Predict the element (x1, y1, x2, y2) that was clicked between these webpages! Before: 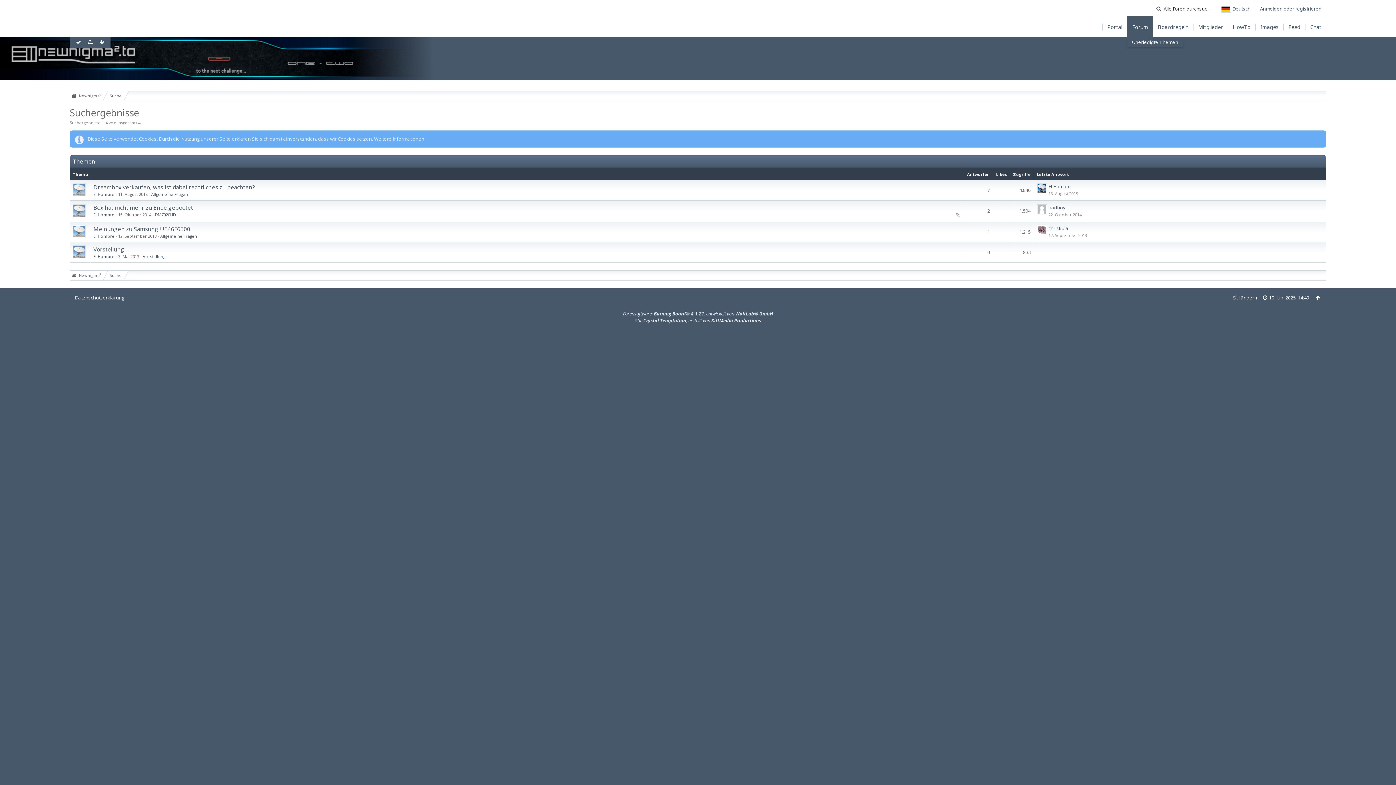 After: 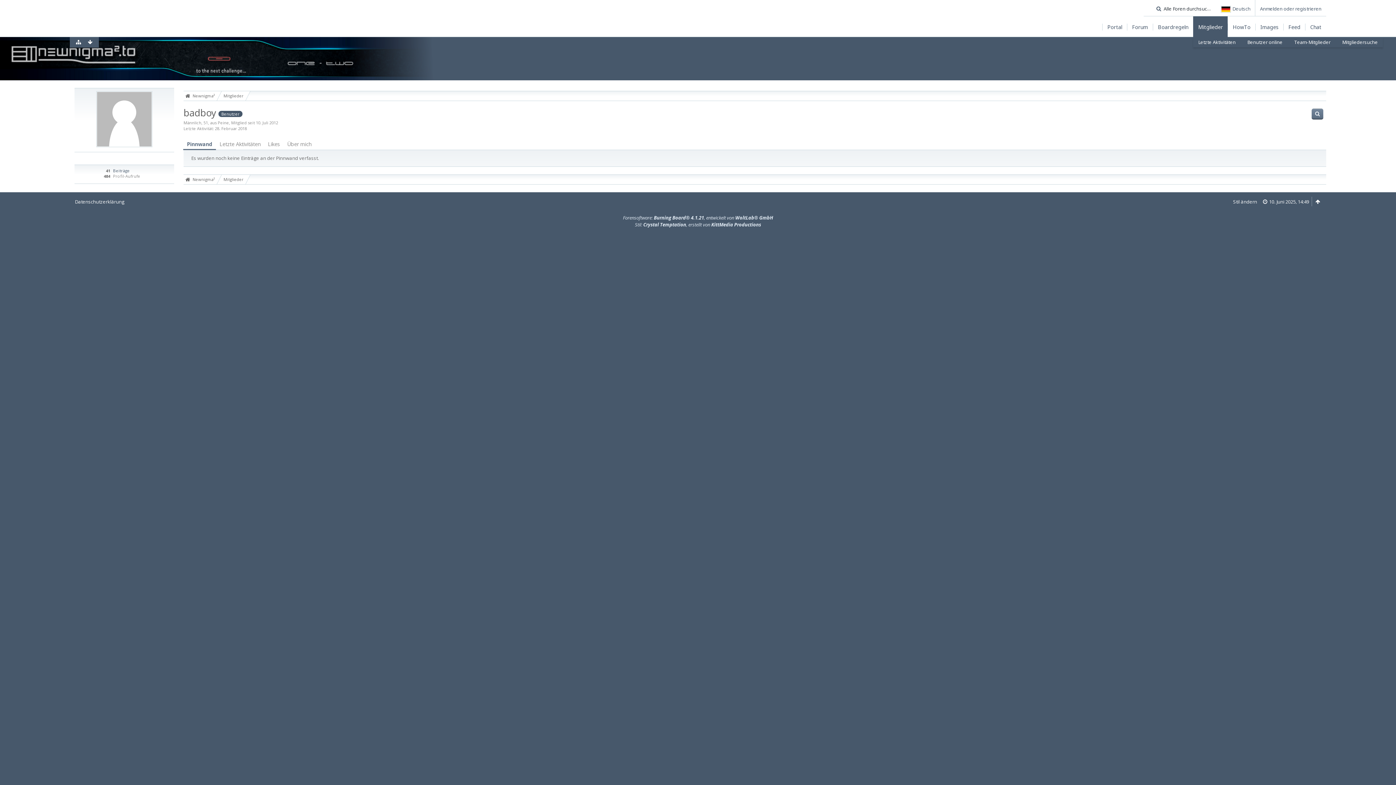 Action: label: badboy bbox: (1048, 204, 1065, 210)